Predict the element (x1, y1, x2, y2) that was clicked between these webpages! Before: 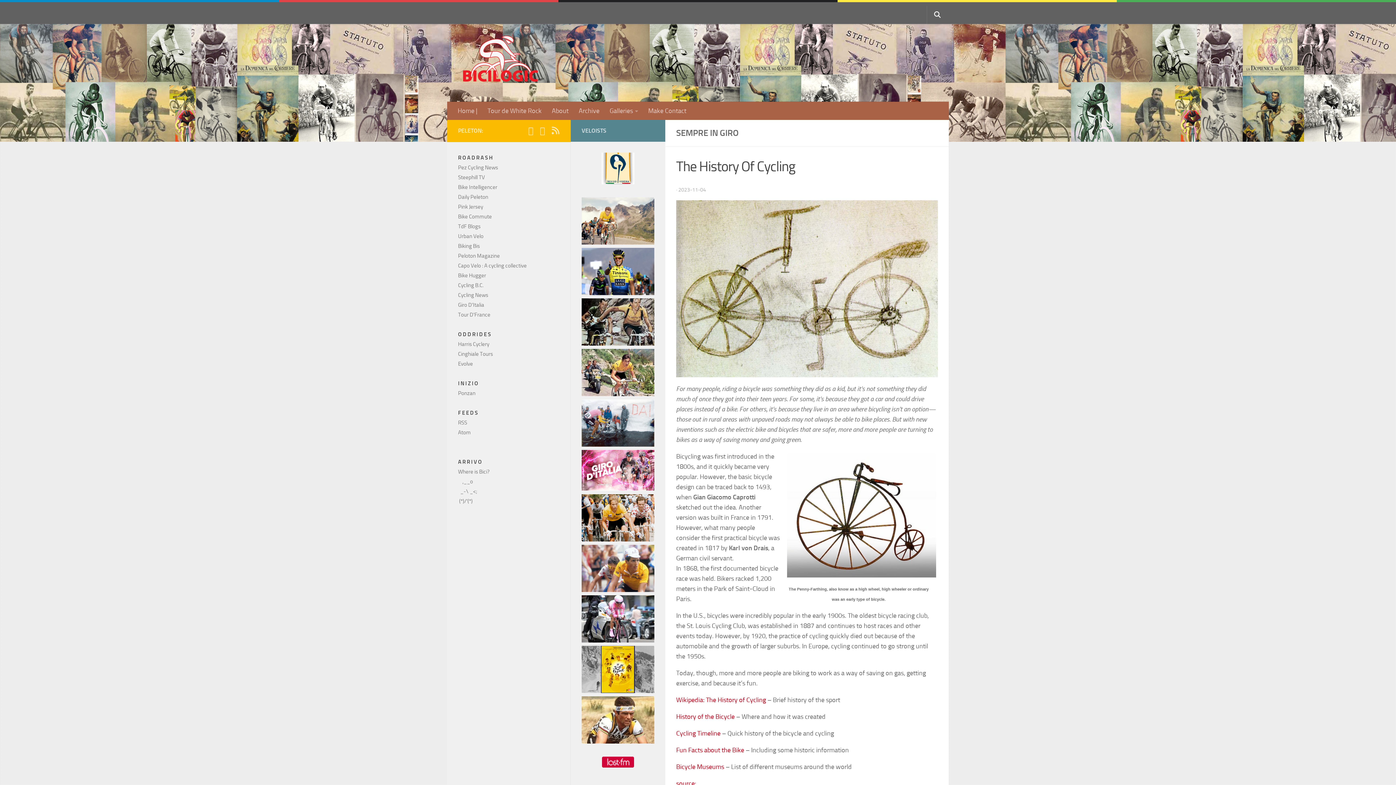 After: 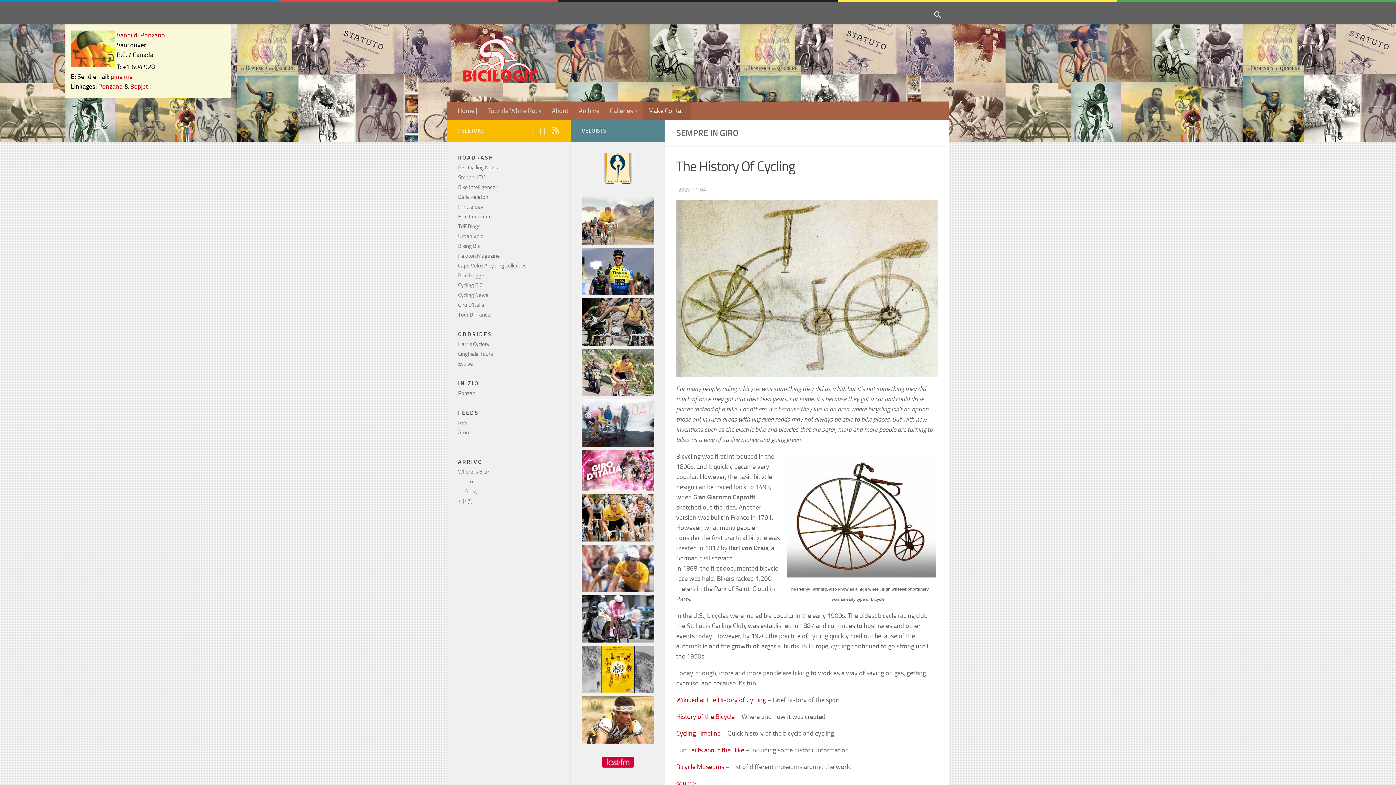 Action: label: Make Contact bbox: (643, 101, 691, 120)